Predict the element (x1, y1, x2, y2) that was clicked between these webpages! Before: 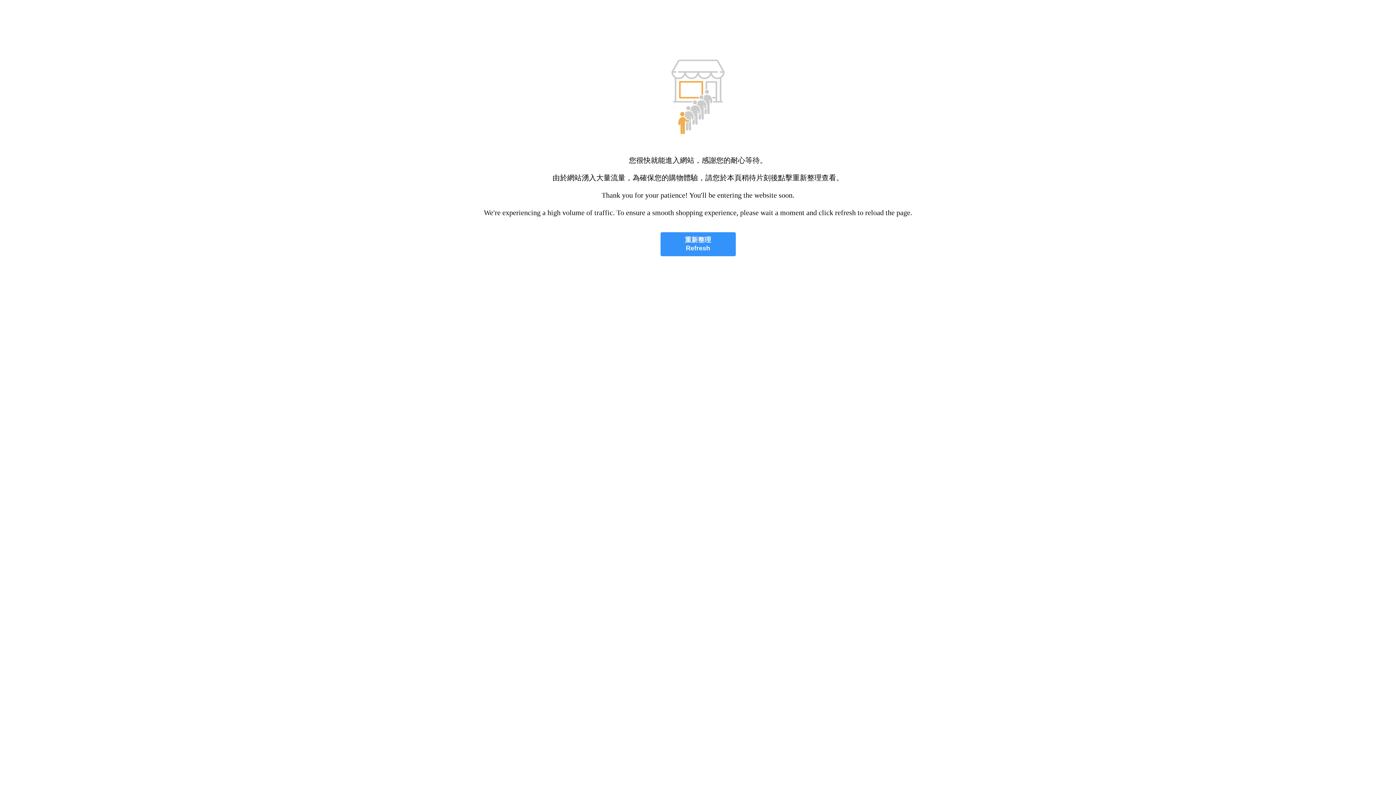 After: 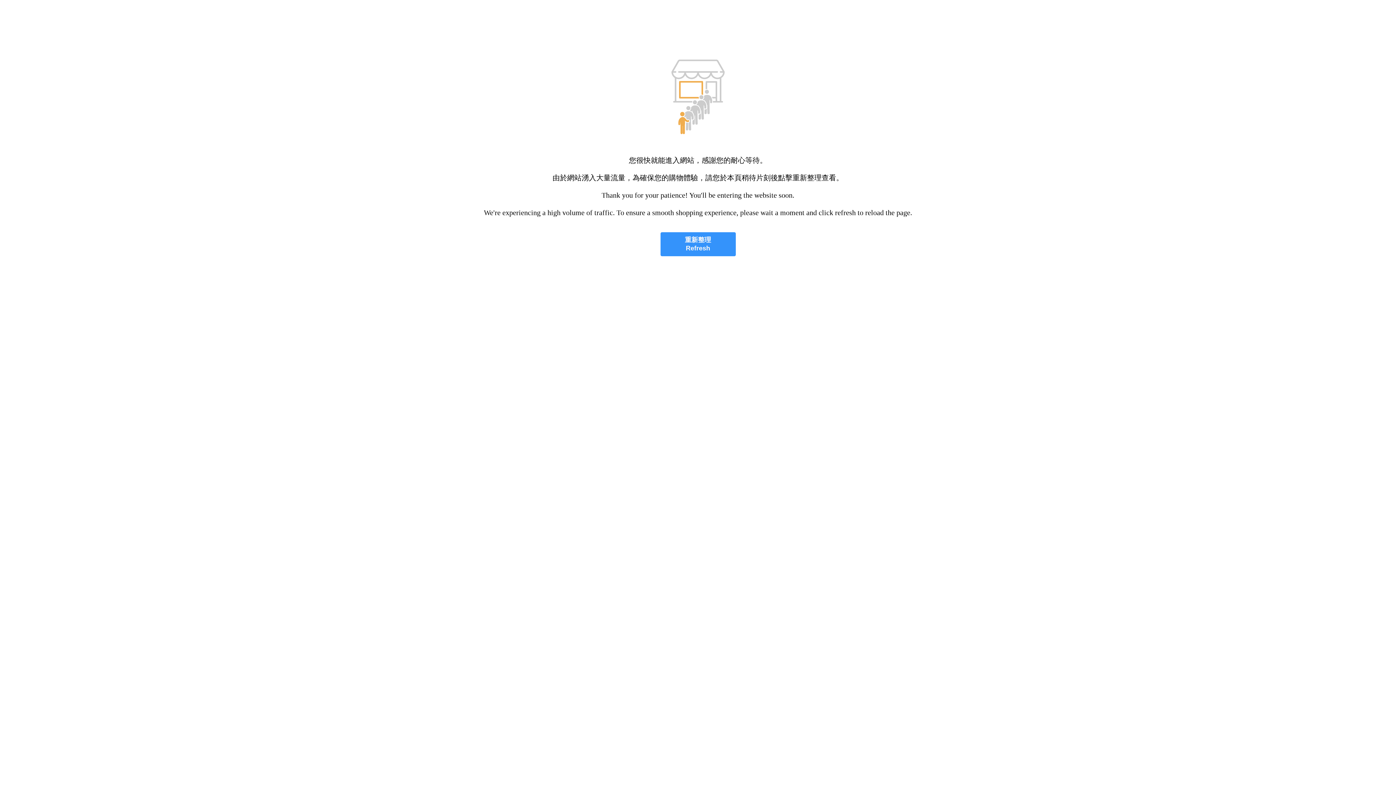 Action: bbox: (660, 232, 735, 256) label: 重新整理
Refresh